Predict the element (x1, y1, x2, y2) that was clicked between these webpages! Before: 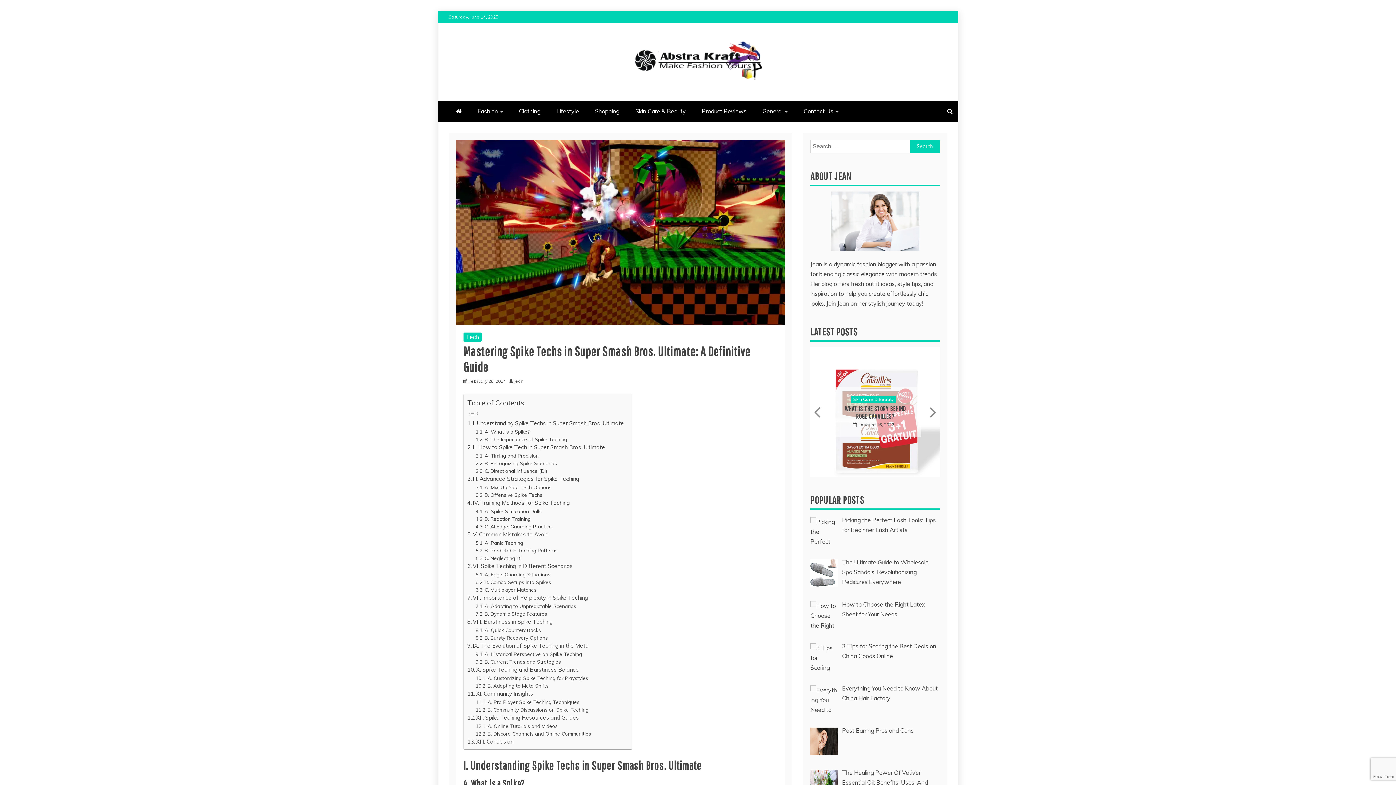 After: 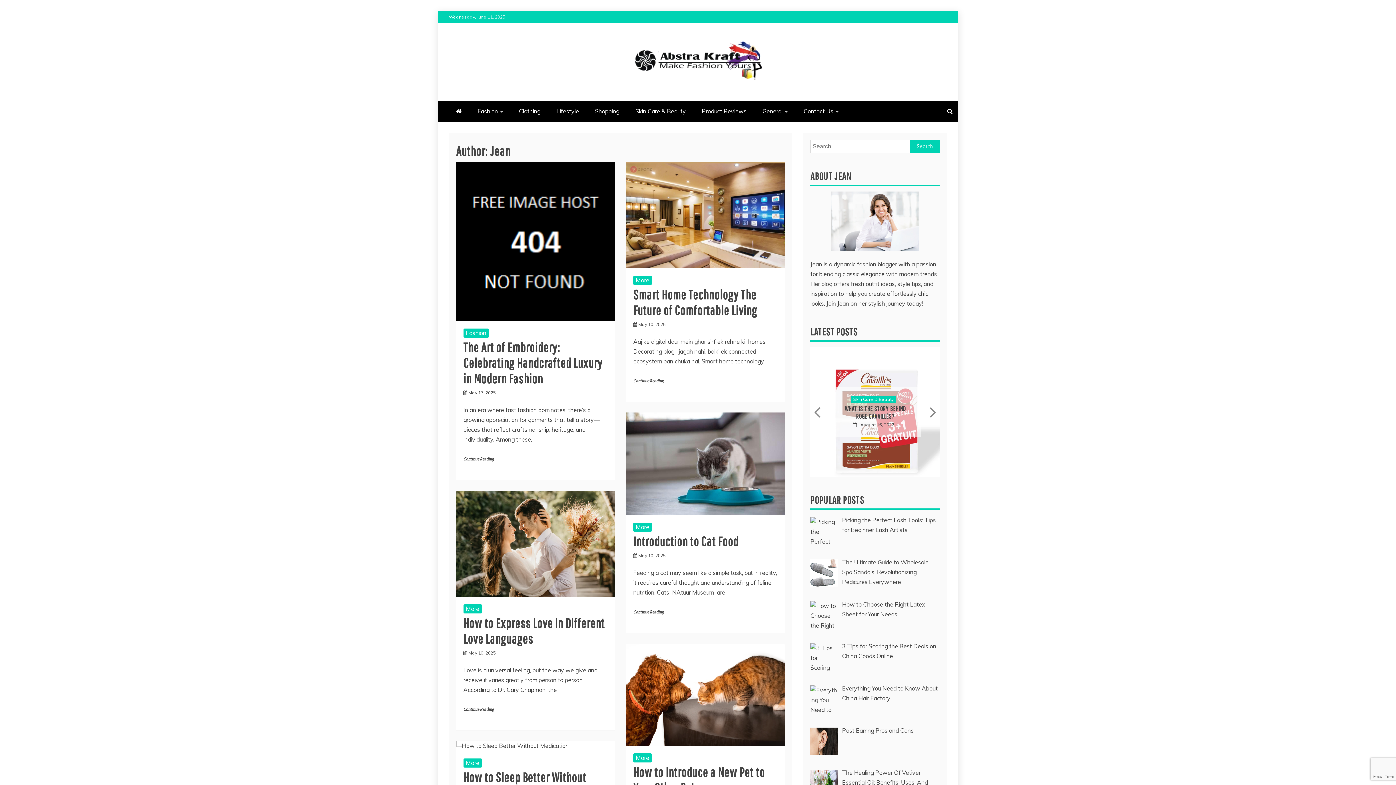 Action: bbox: (514, 378, 527, 384) label: Jean